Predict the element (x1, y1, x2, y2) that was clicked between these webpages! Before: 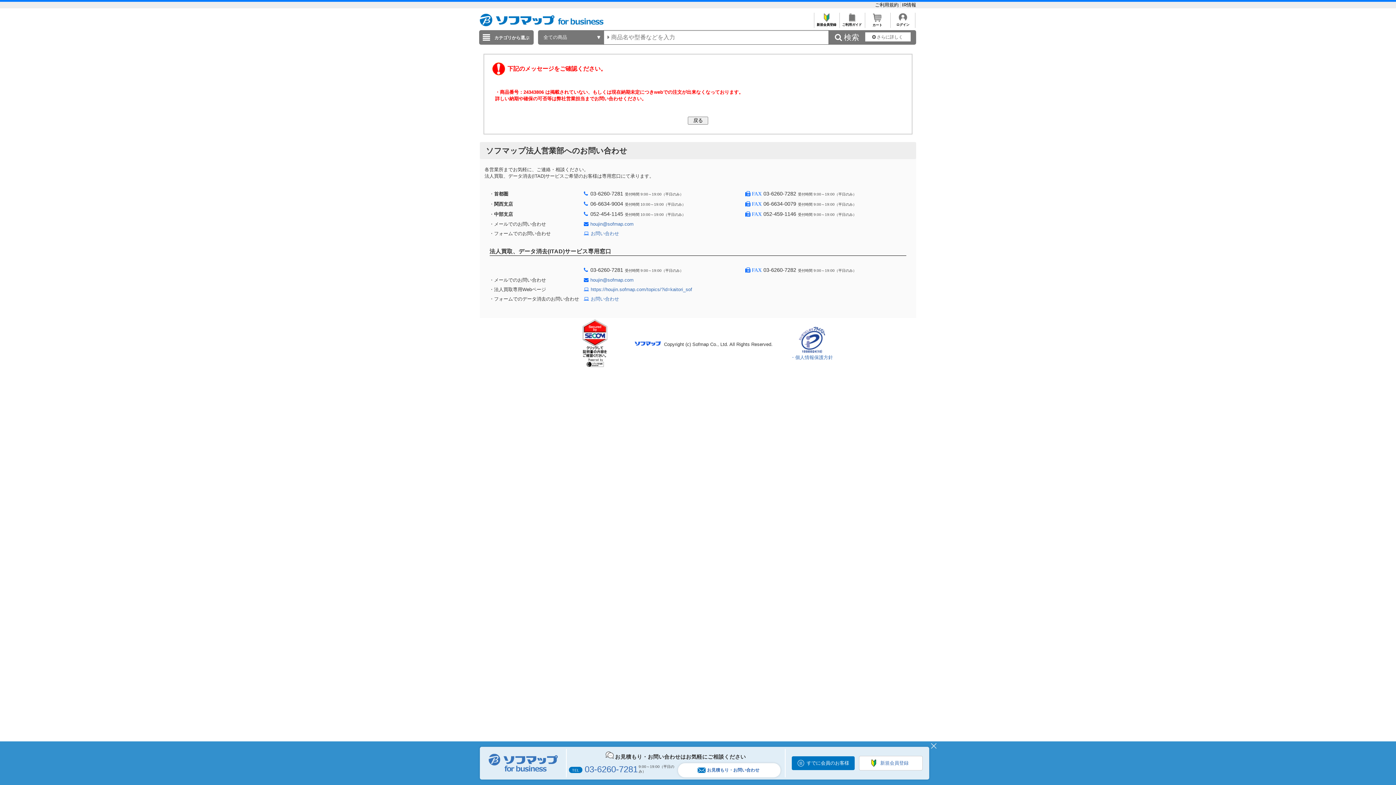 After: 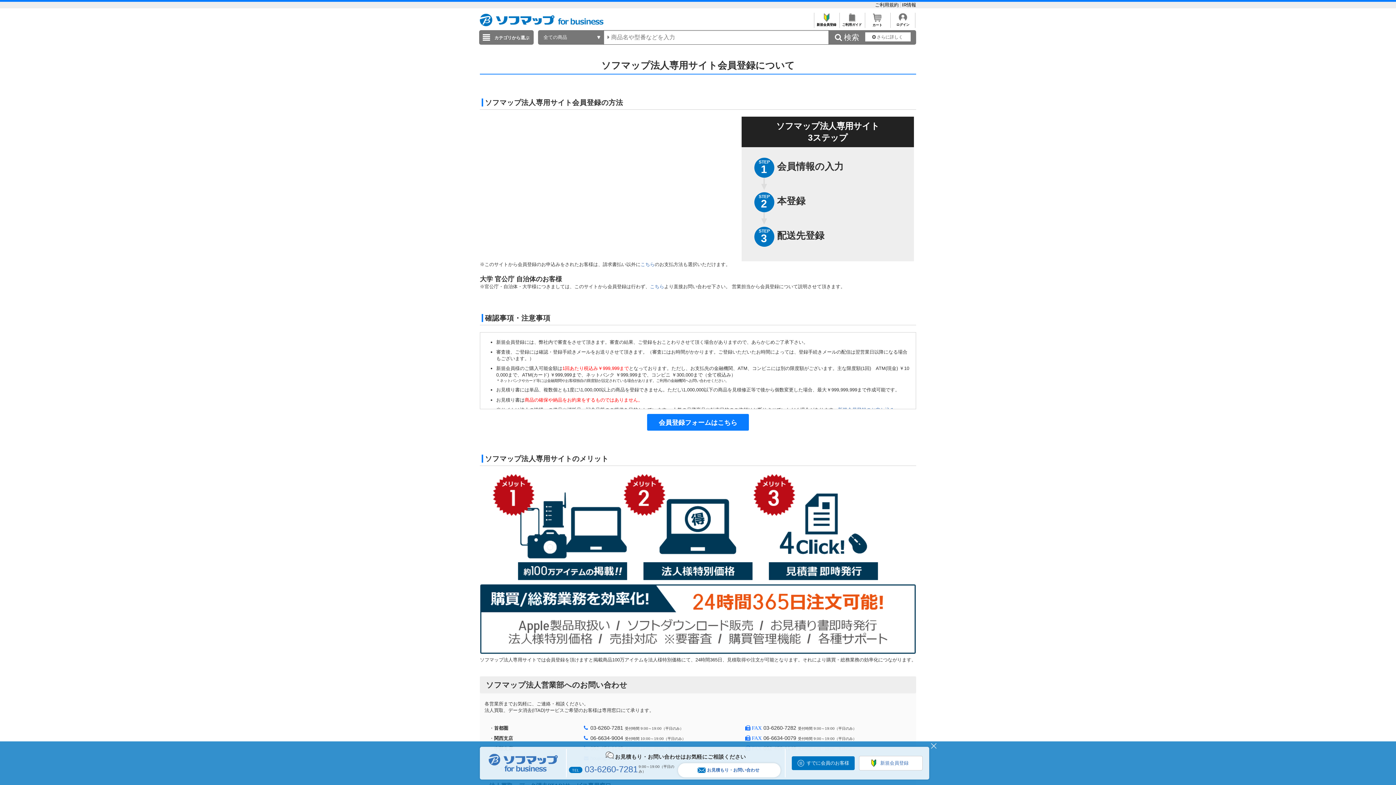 Action: bbox: (814, 19, 838, 26) label: 
新規会員登録